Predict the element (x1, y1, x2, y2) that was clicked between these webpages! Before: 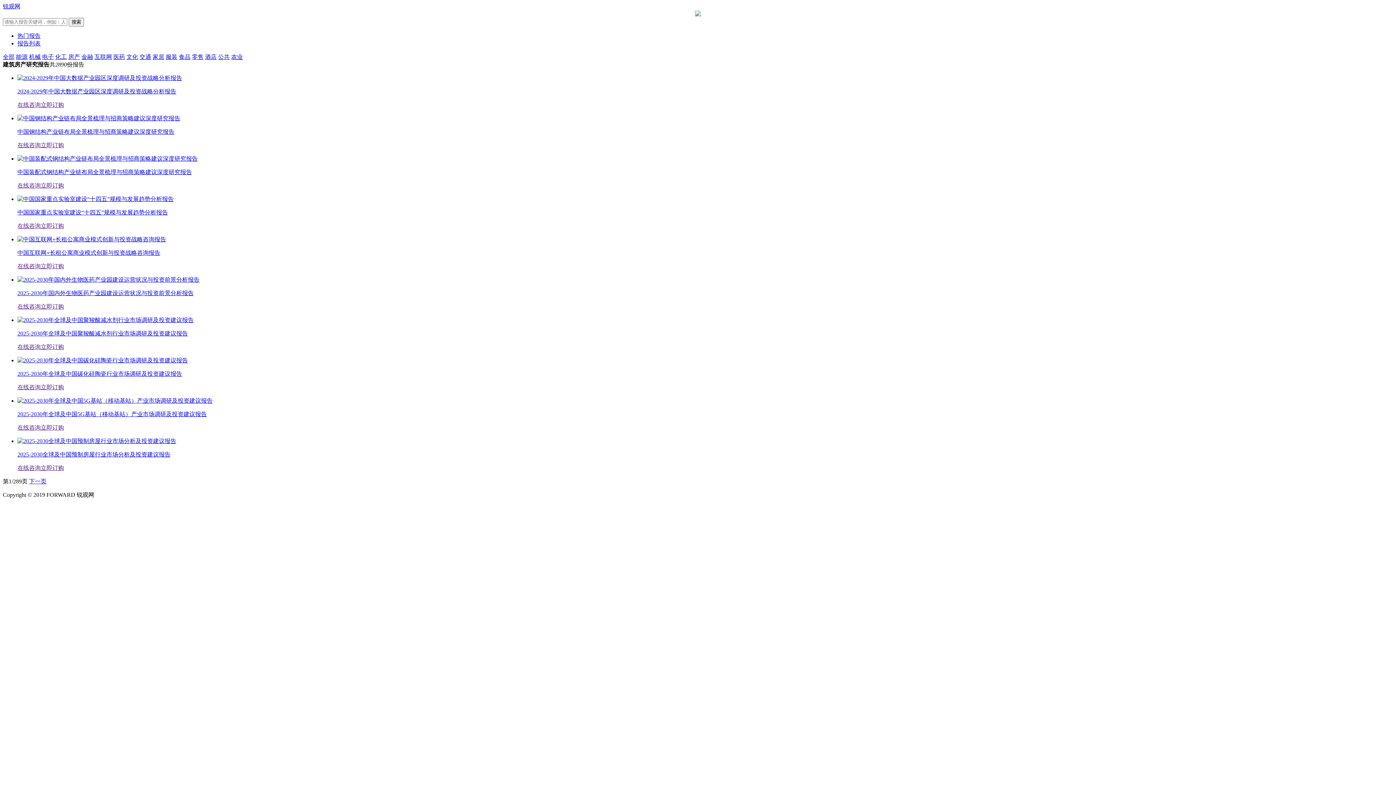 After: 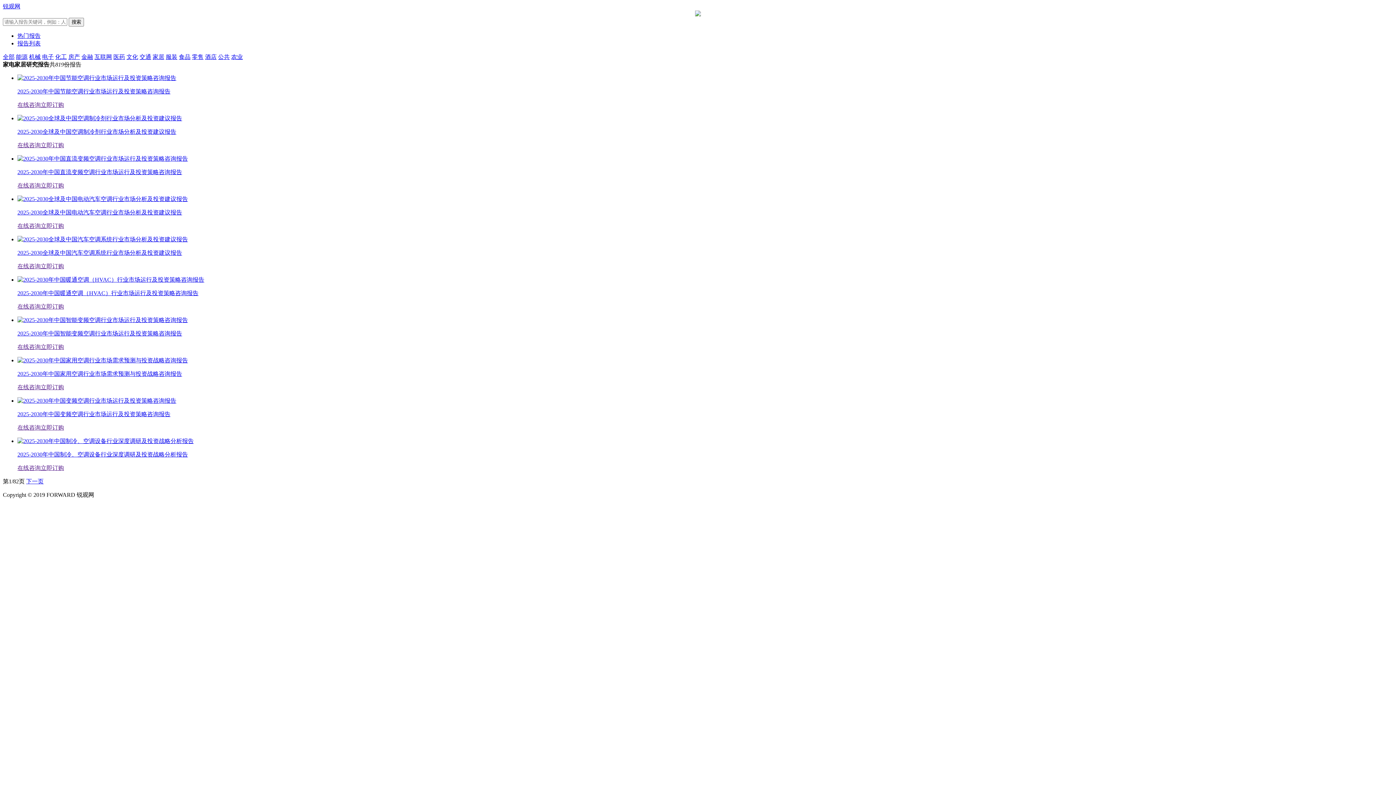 Action: bbox: (152, 53, 164, 60) label: 家居